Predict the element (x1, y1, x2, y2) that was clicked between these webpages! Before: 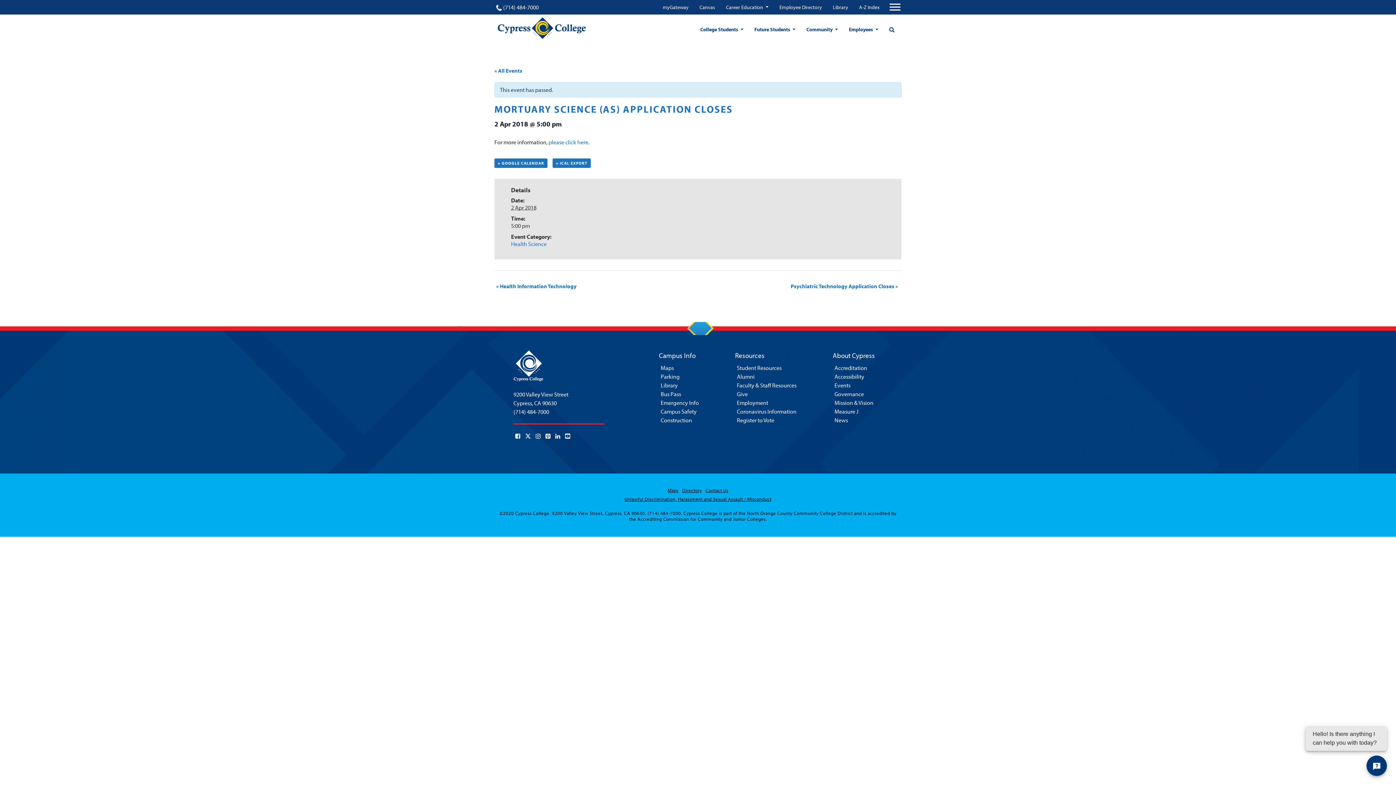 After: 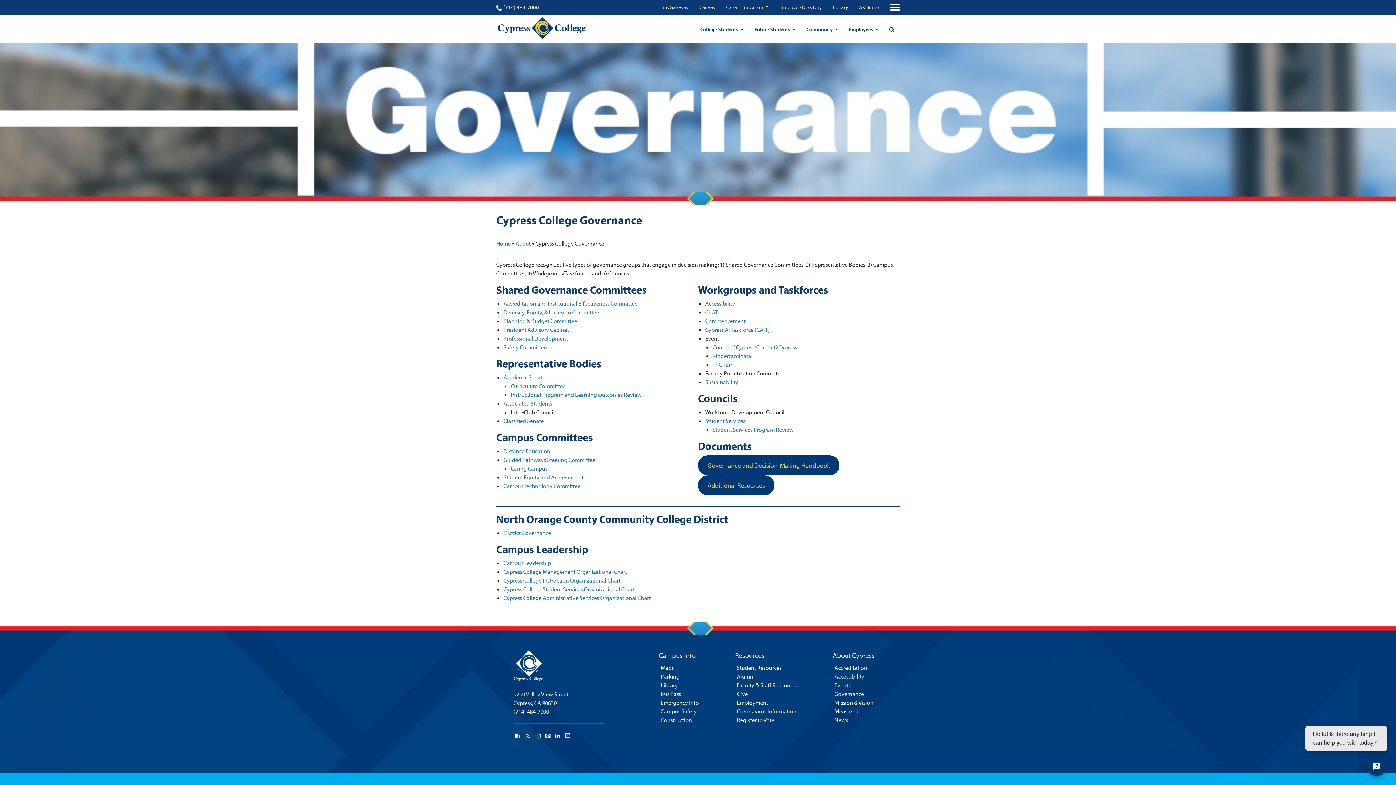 Action: bbox: (834, 389, 864, 398) label: Governance